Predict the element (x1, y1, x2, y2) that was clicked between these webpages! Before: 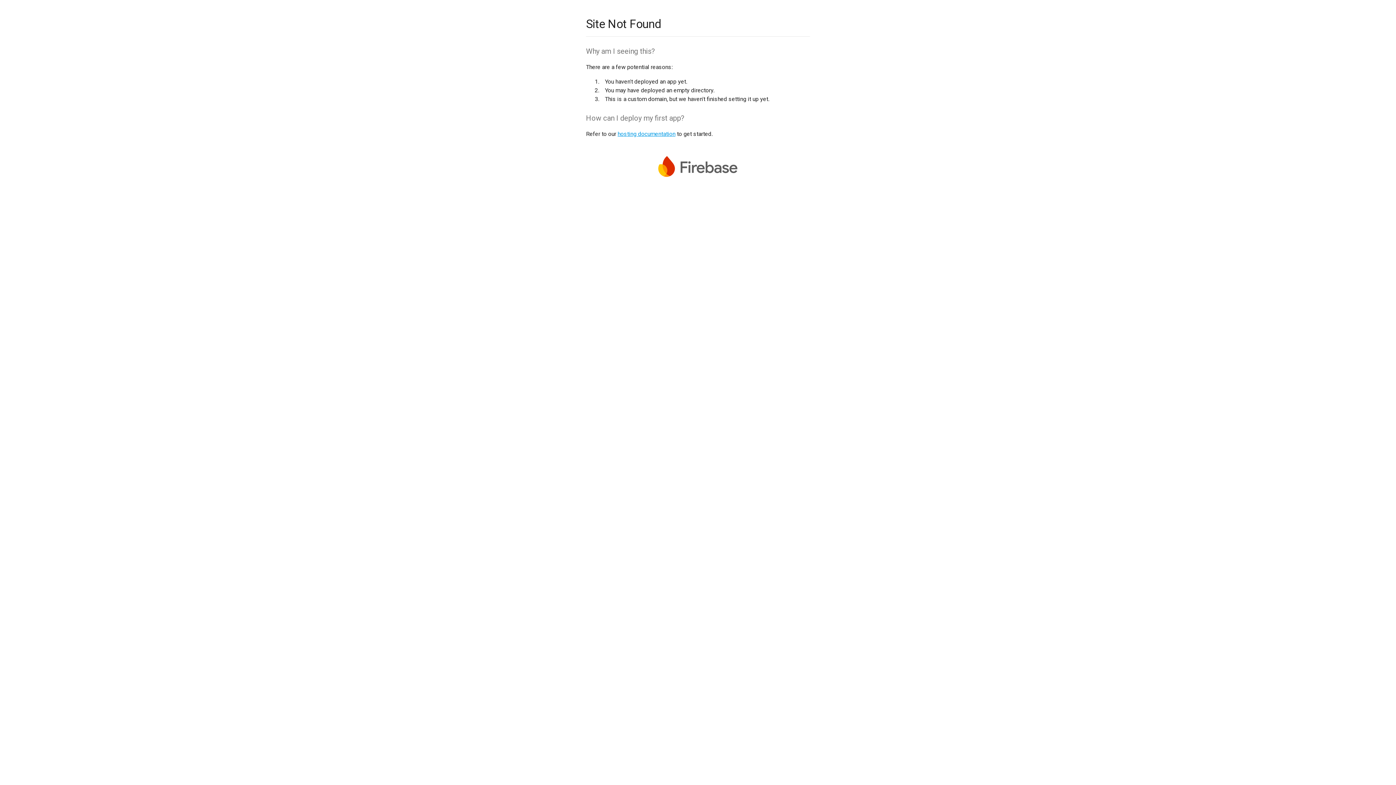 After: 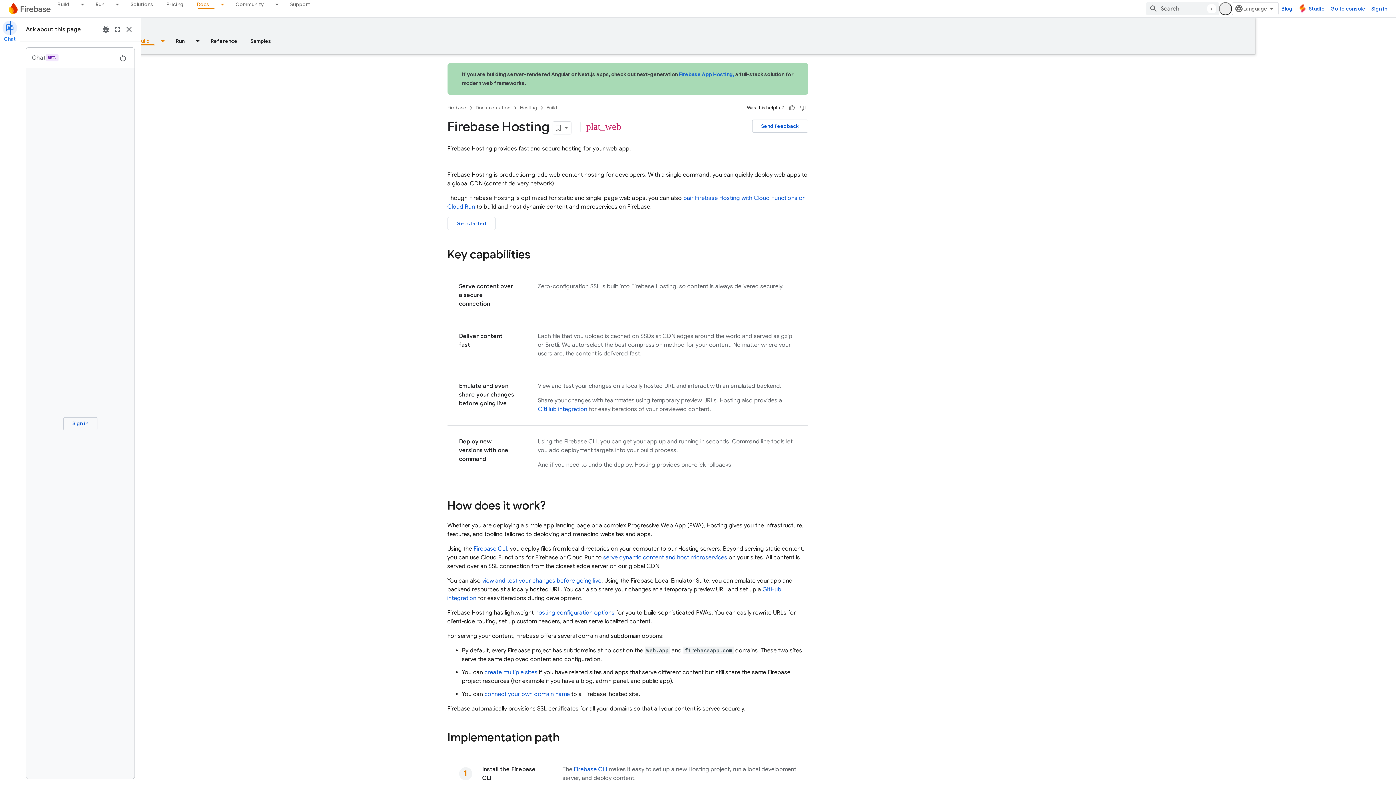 Action: bbox: (617, 130, 675, 137) label: hosting documentation